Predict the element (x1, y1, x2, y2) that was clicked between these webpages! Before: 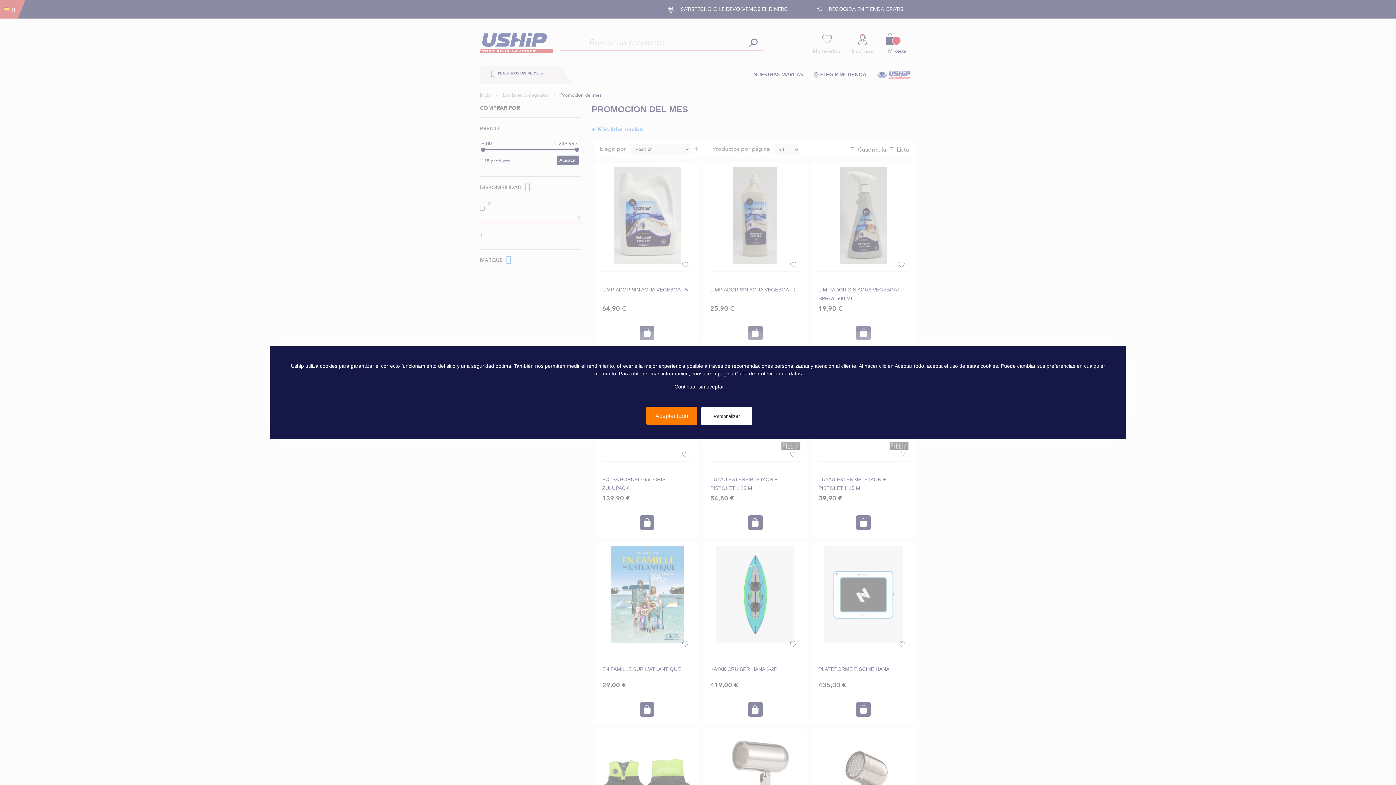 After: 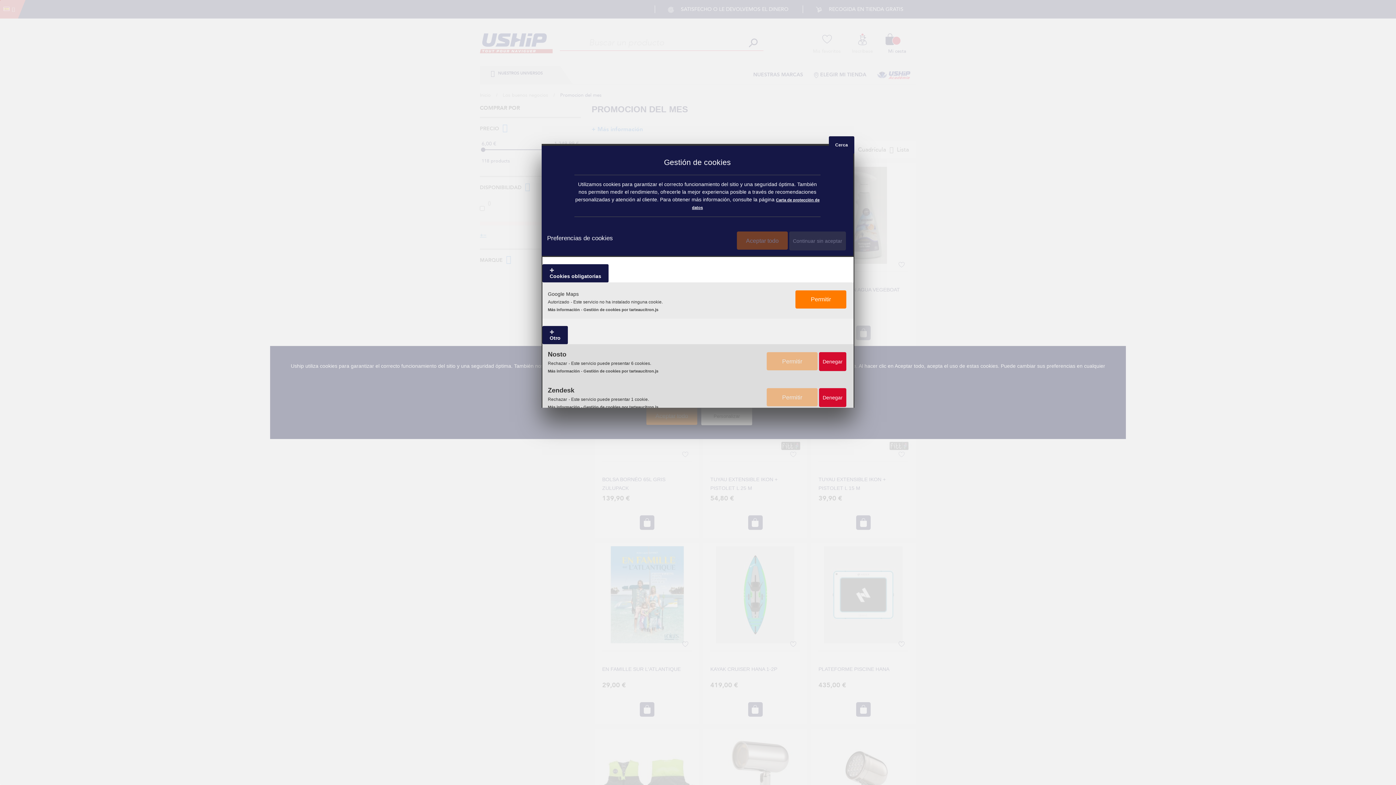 Action: bbox: (701, 407, 752, 425) label: Personalizar 